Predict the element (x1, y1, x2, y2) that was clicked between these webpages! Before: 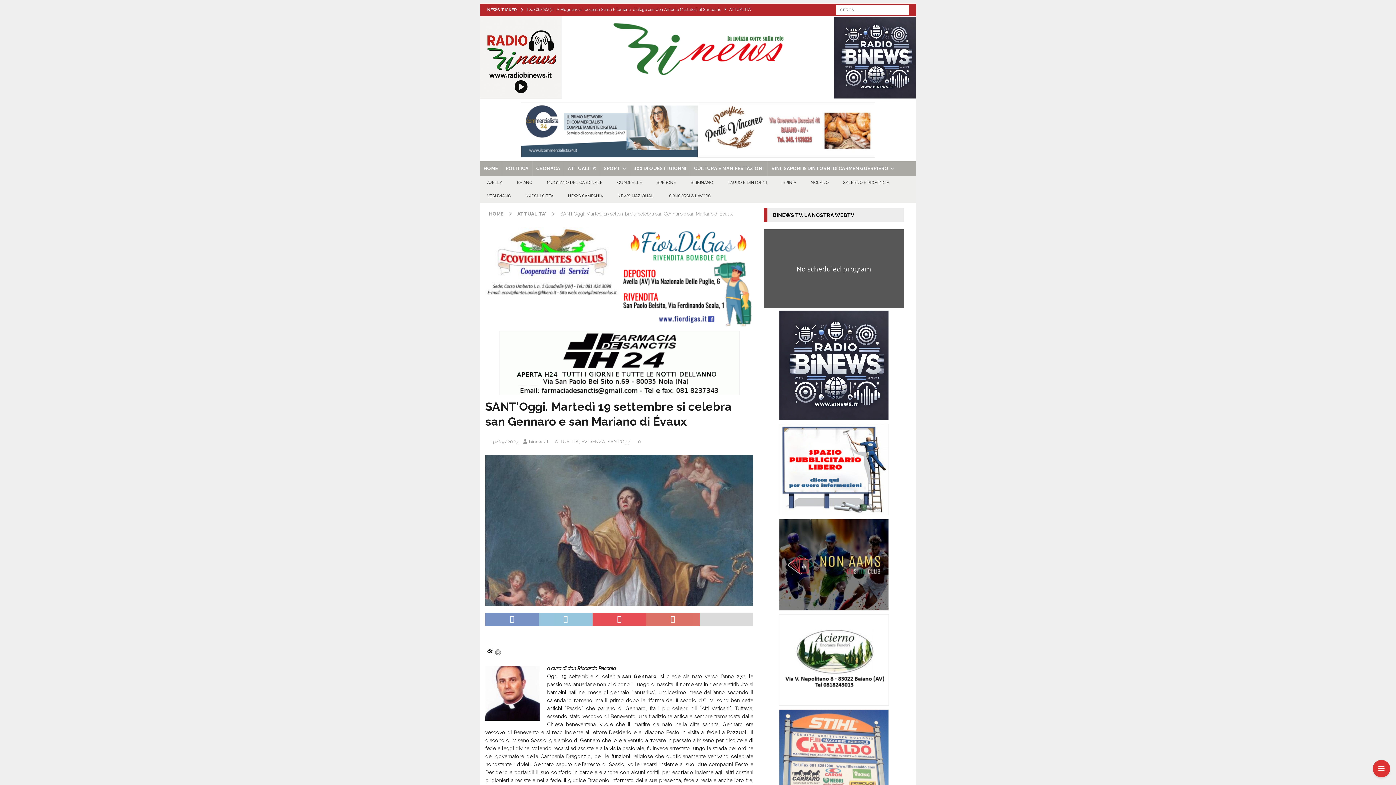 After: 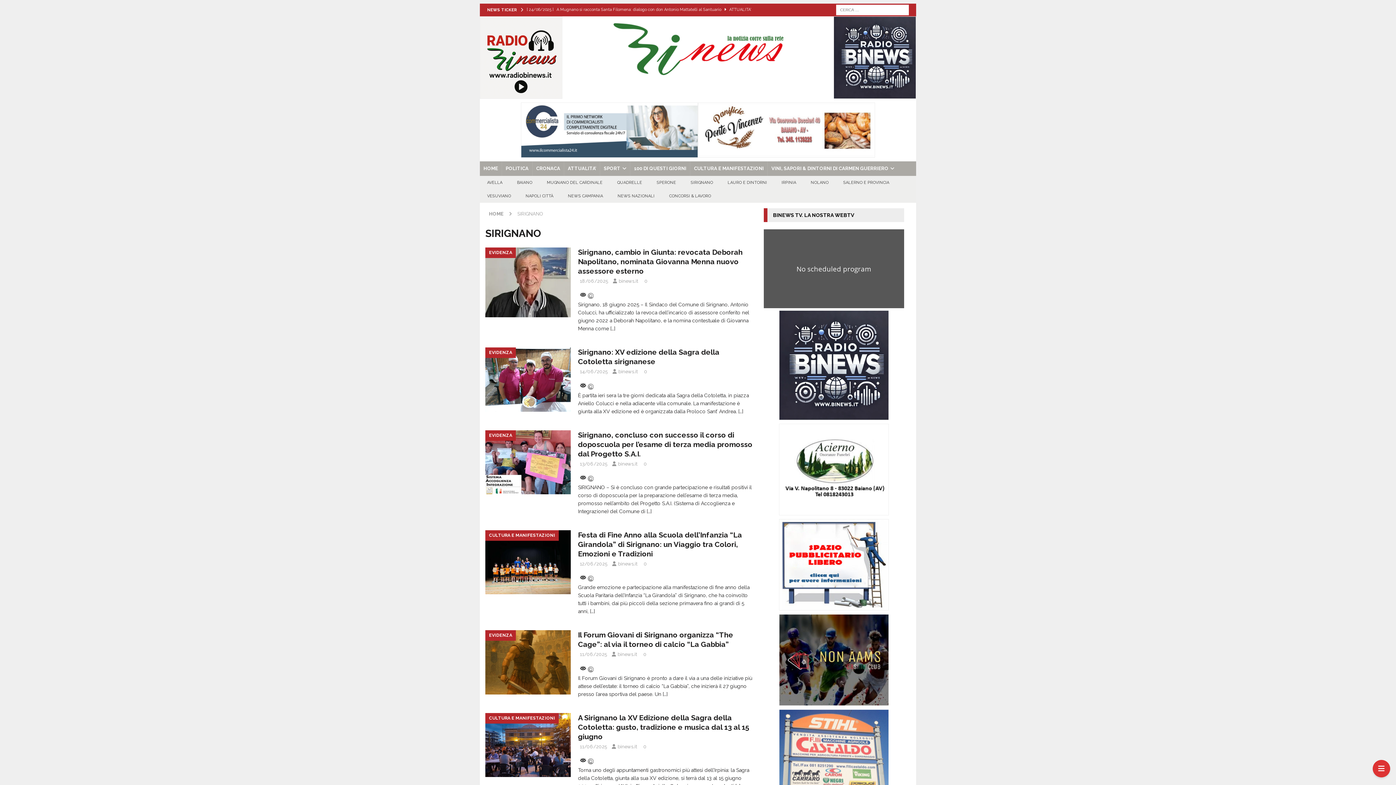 Action: label: SIRIGNANO bbox: (683, 176, 720, 189)